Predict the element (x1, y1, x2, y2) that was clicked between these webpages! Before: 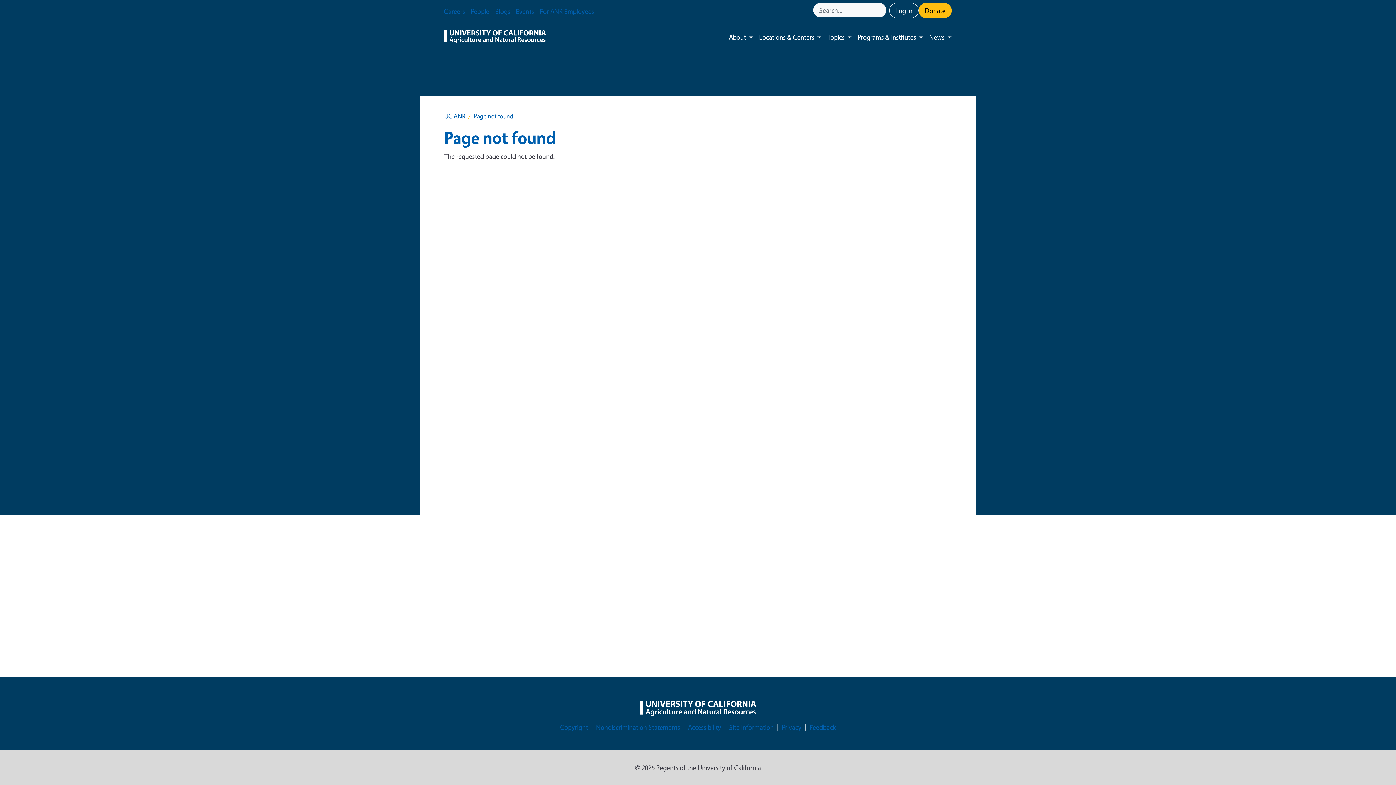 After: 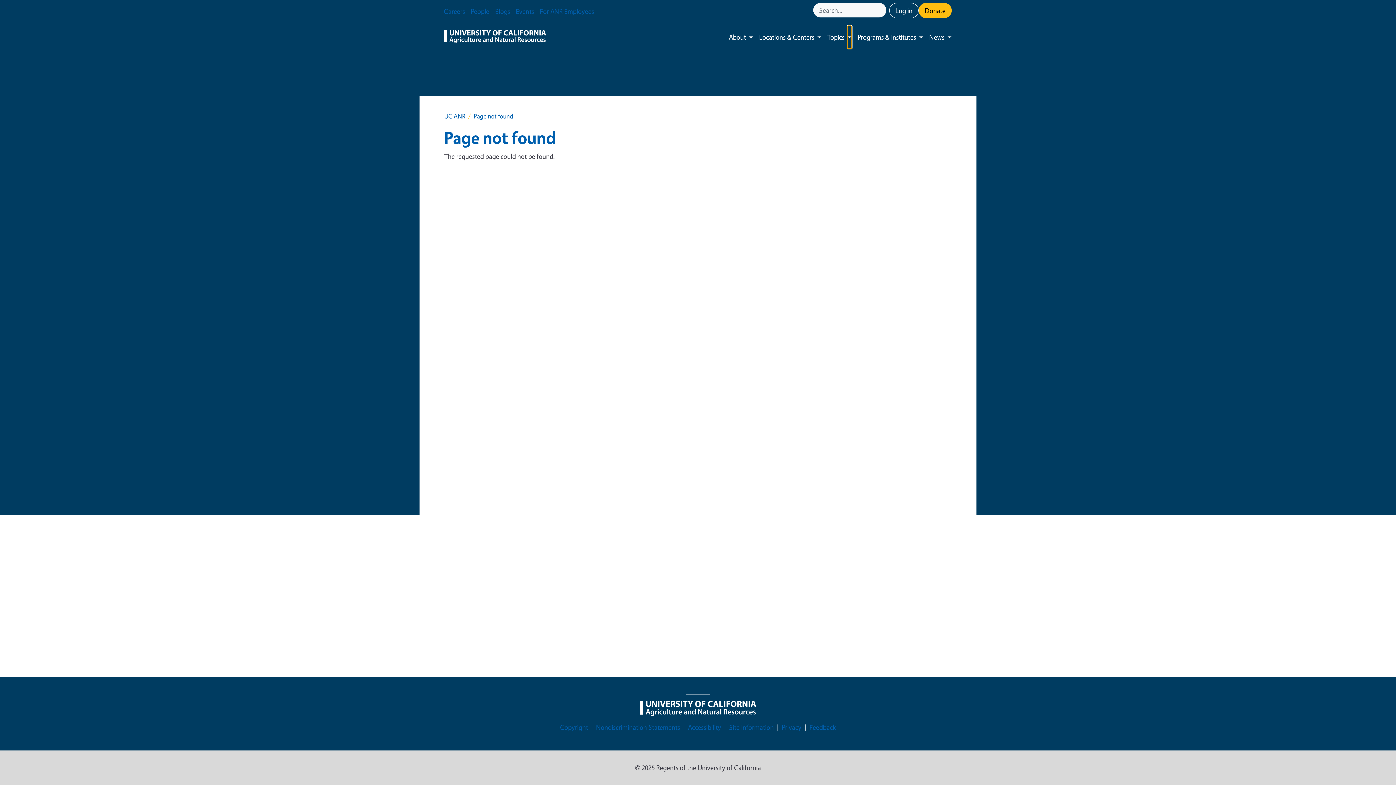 Action: bbox: (847, 25, 852, 48) label: Toggle submenu